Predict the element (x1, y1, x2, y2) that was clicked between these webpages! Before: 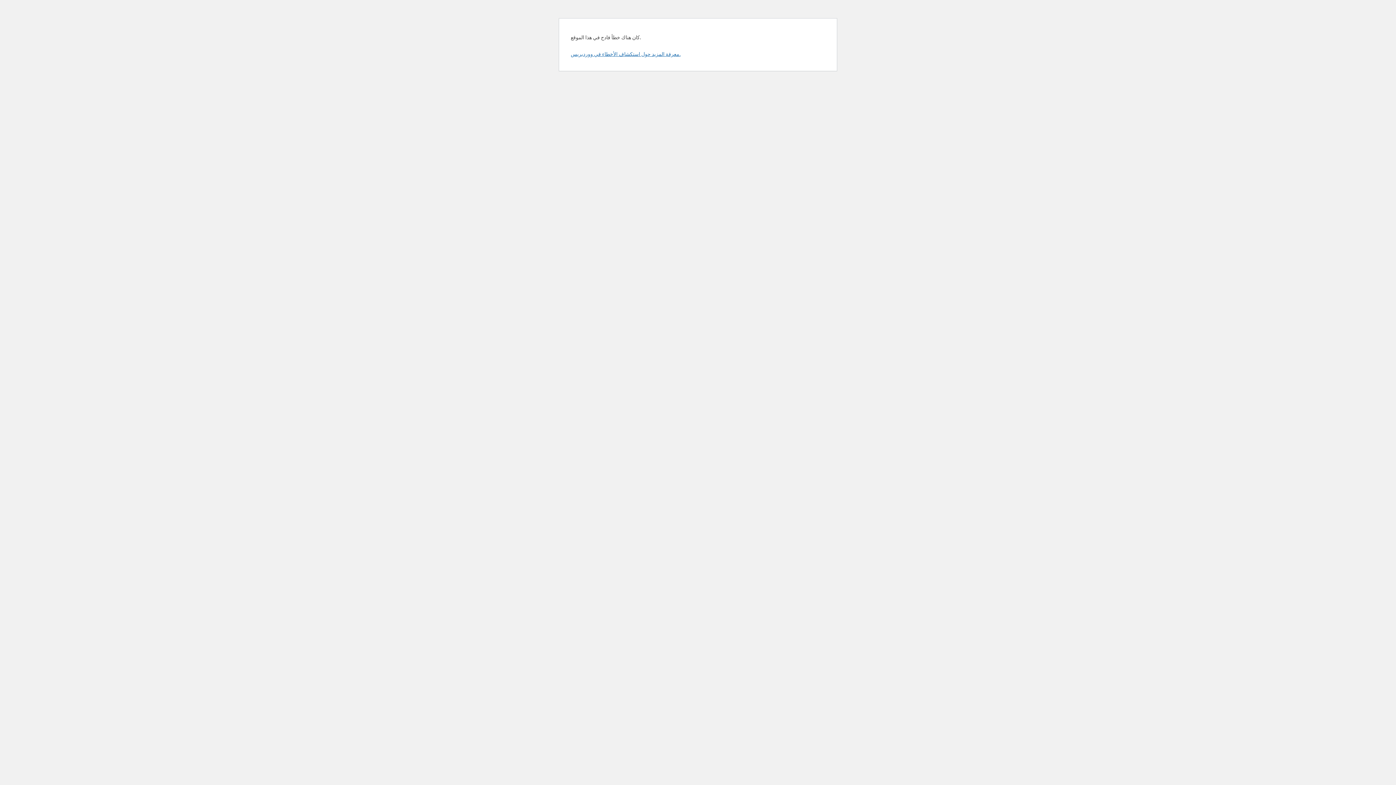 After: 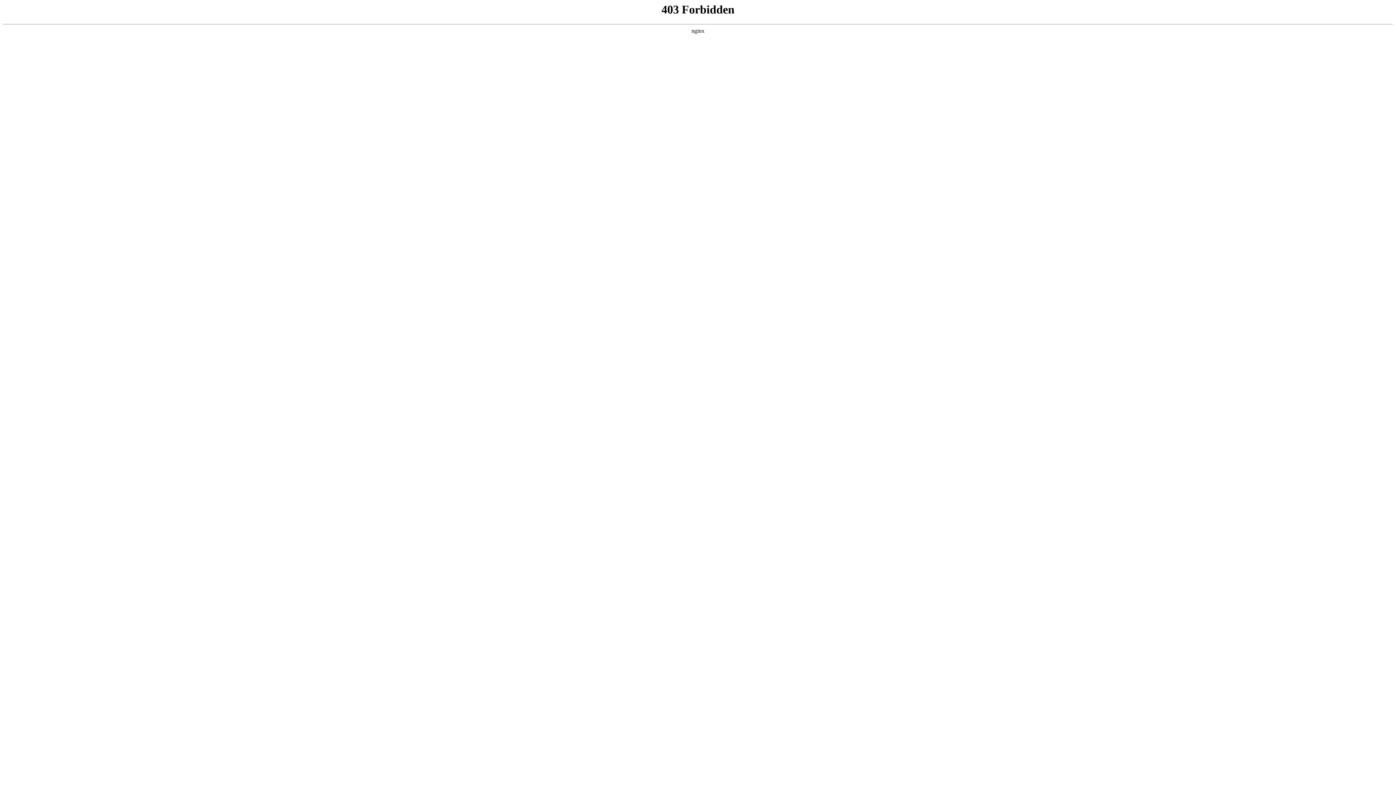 Action: bbox: (570, 50, 680, 57) label: معرفة المزيد حول استكشاف الأخطاء في ووردبريس.